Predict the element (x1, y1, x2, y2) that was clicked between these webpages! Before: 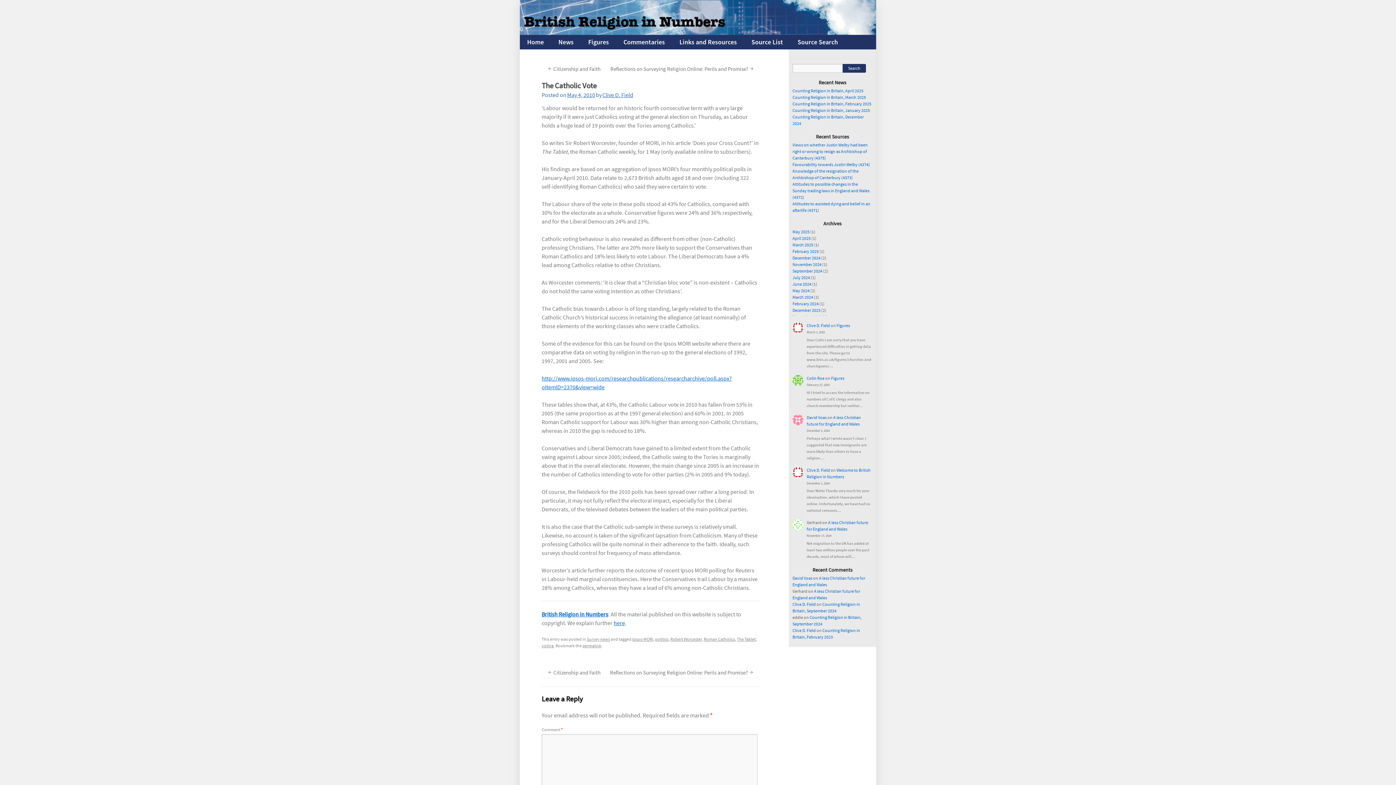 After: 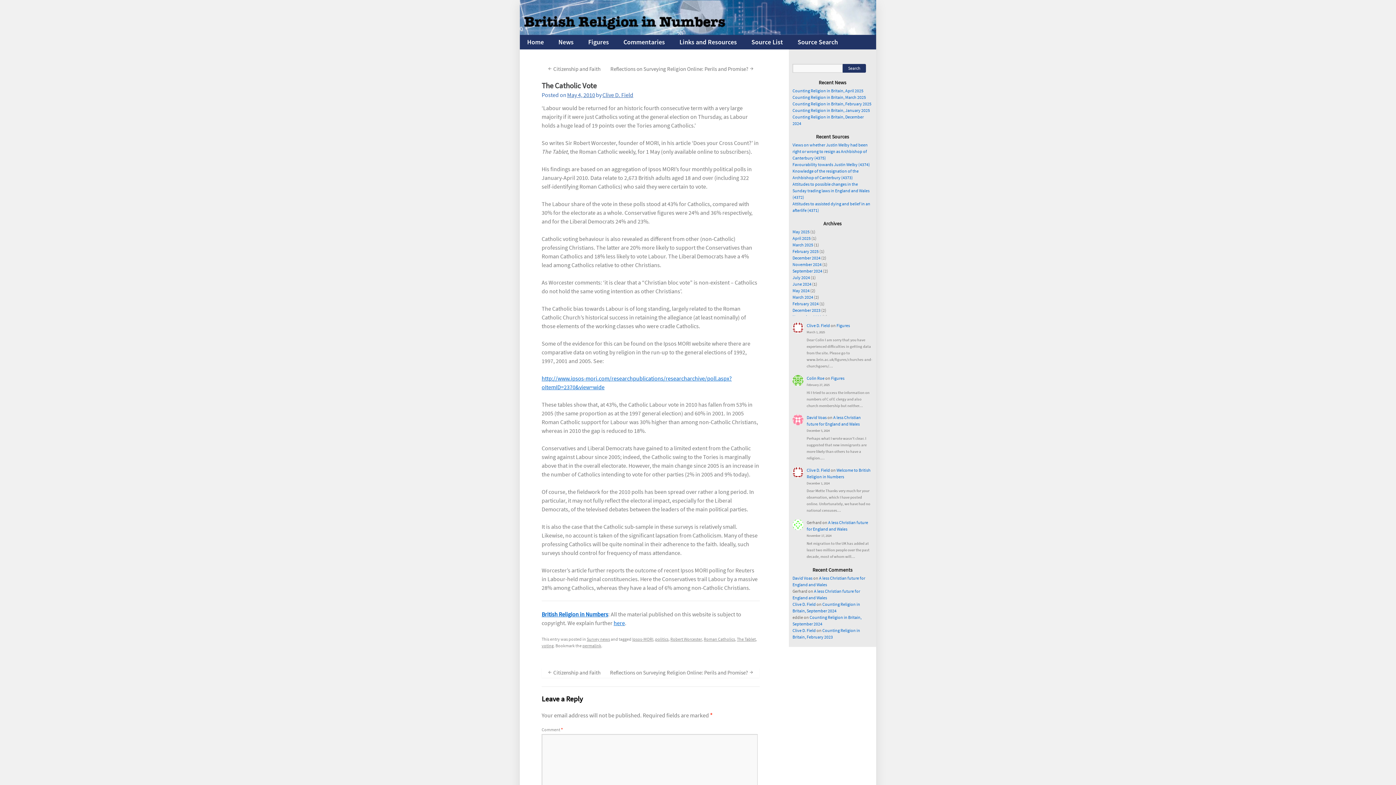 Action: bbox: (567, 91, 595, 98) label: May 4, 2010